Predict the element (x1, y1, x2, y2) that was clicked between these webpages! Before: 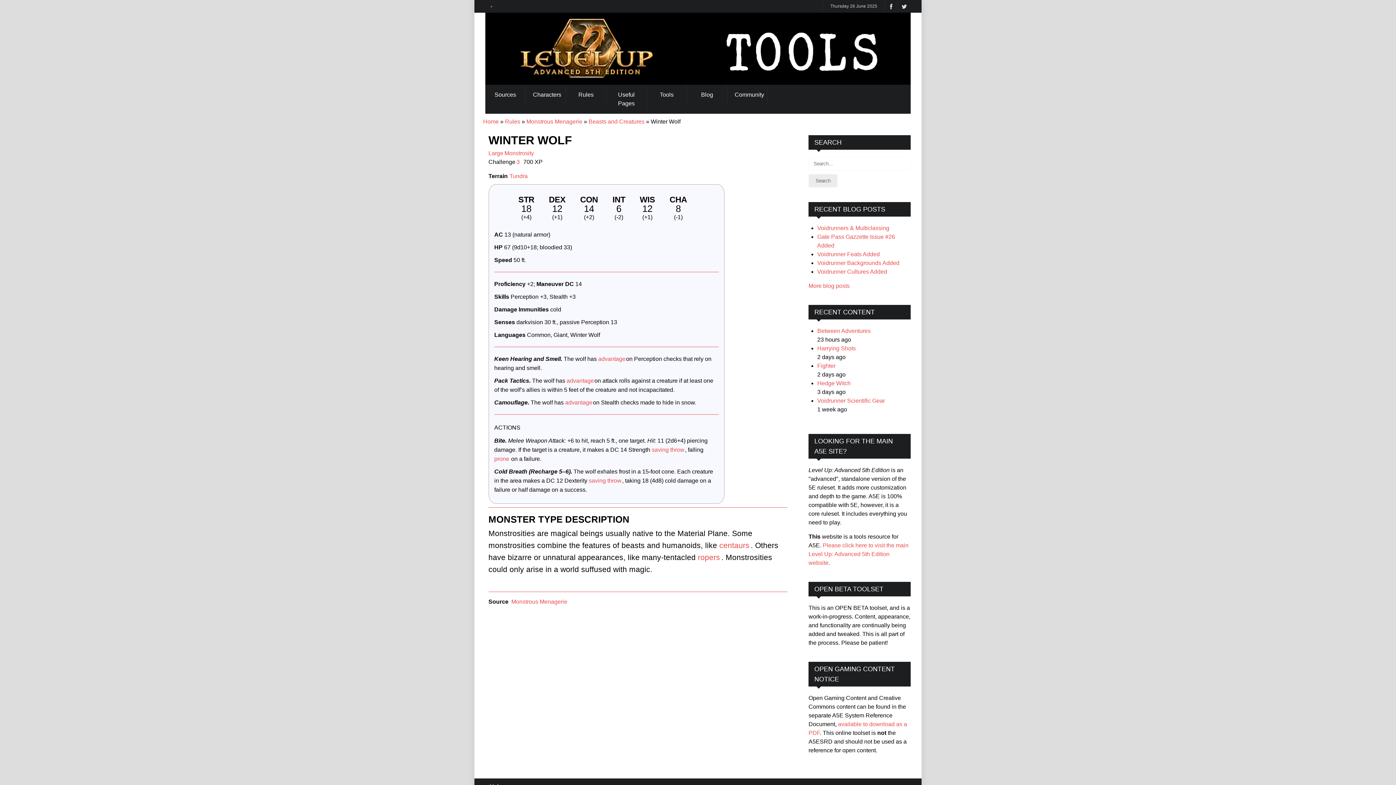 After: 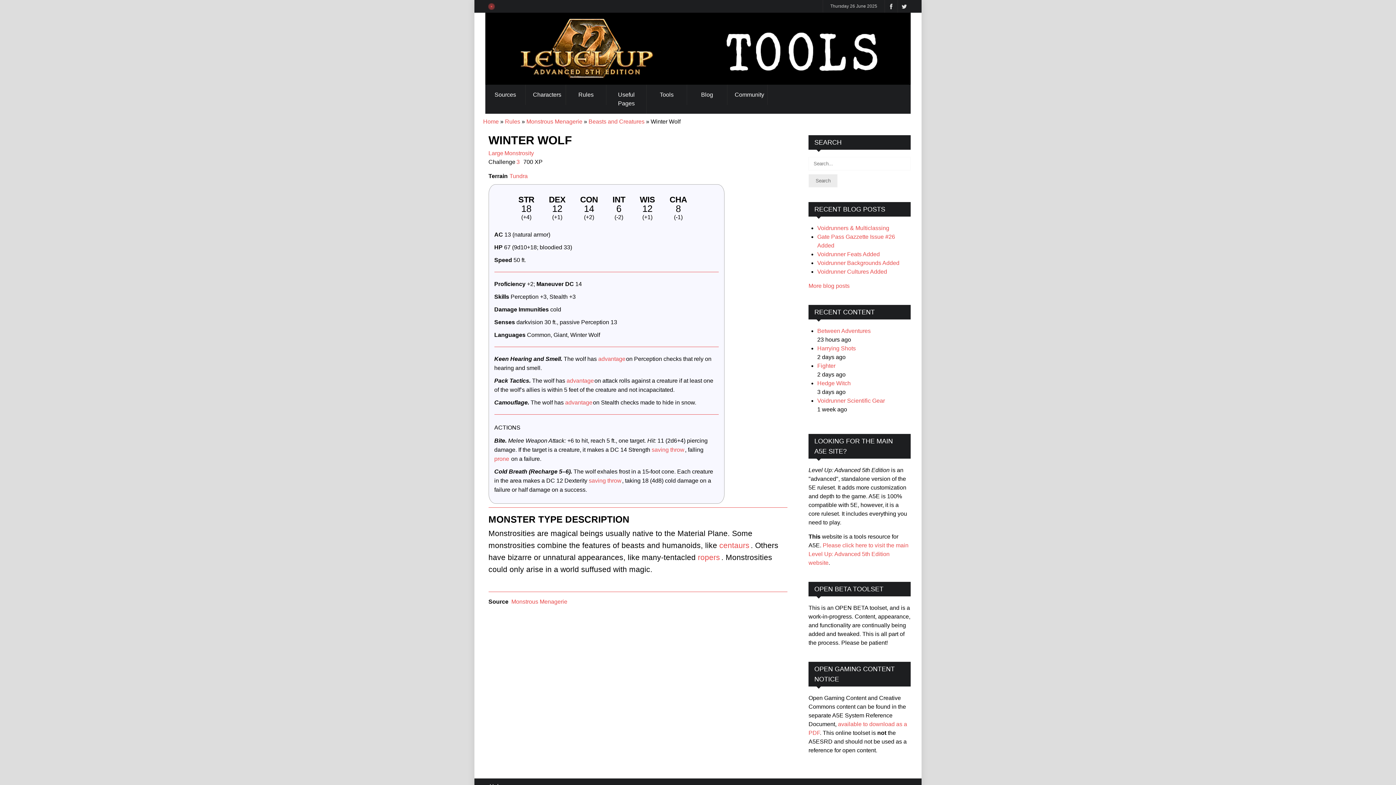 Action: bbox: (606, 84, 646, 113) label: Useful Pages